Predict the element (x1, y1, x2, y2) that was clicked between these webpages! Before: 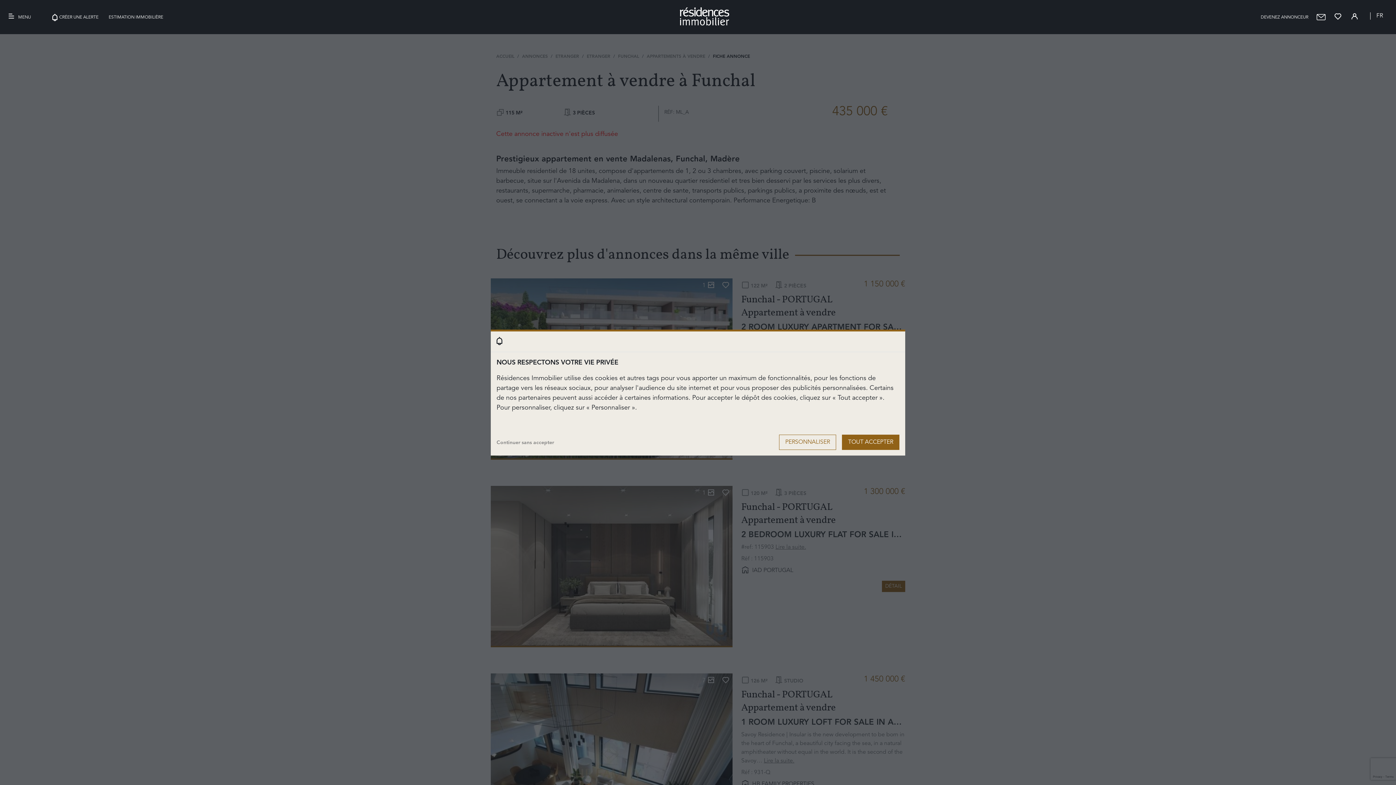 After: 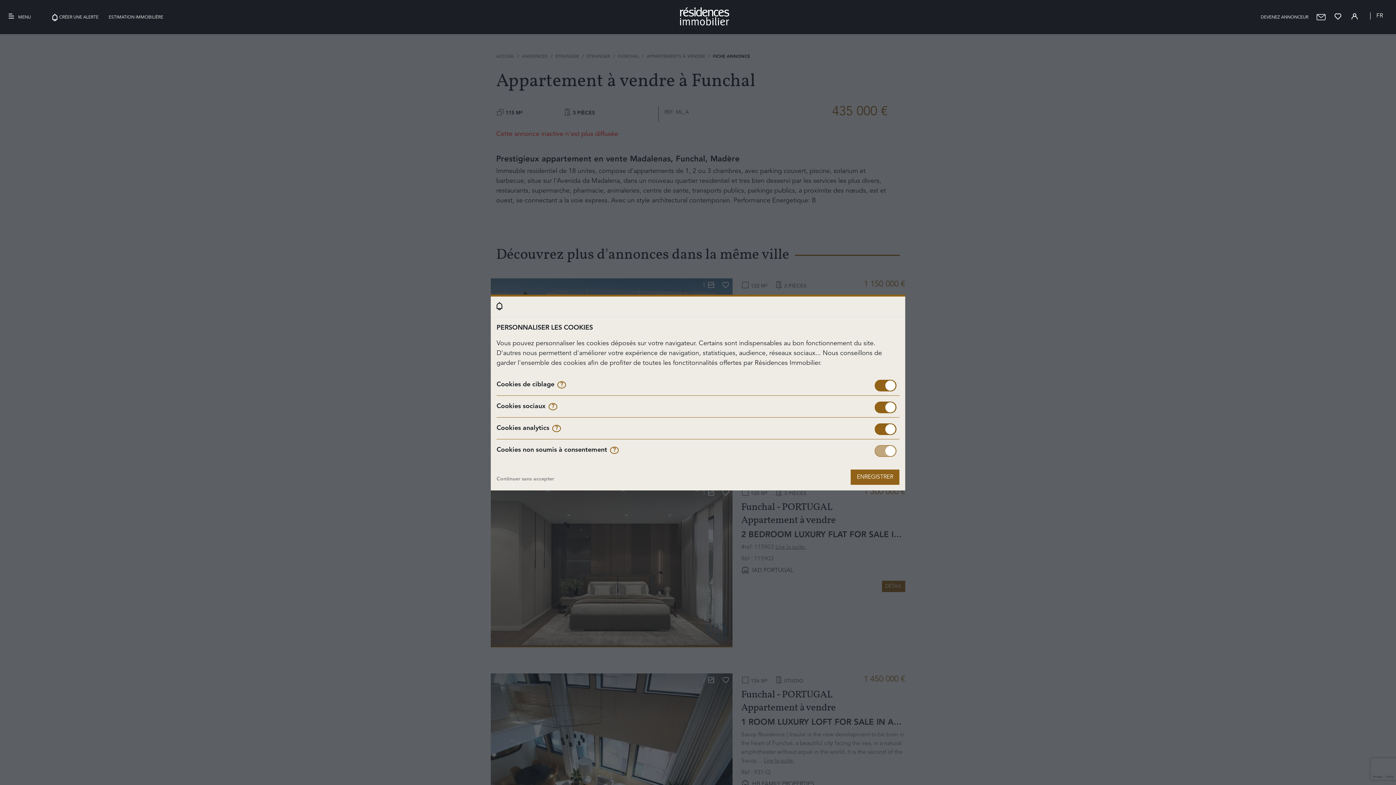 Action: label: PERSONNALISER bbox: (779, 434, 836, 450)